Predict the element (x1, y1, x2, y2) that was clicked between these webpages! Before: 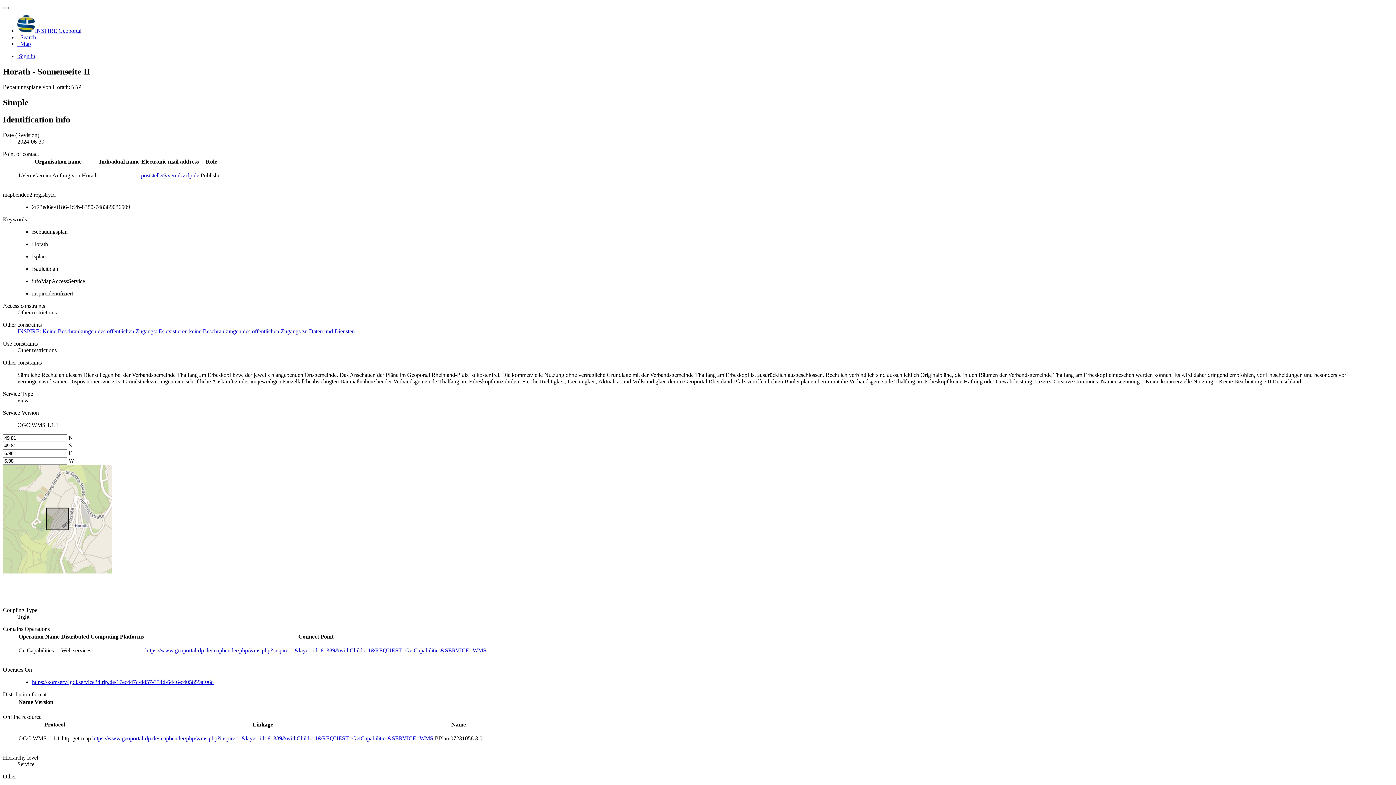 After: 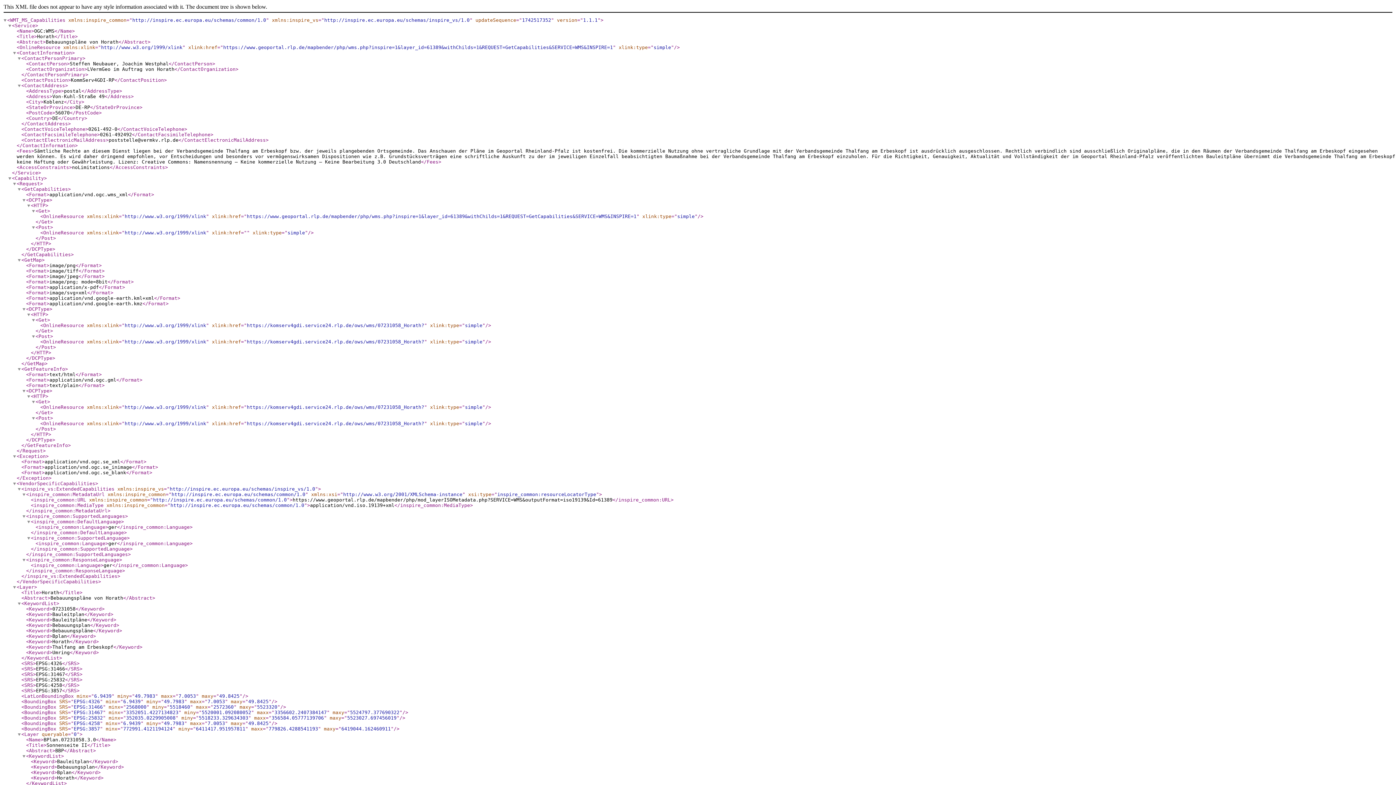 Action: label: https://www.geoportal.rlp.de/mapbender/php/wms.php?inspire=1&layer_id=61389&withChilds=1&REQUEST=GetCapabilities&SERVICE=WMS bbox: (92, 735, 433, 741)